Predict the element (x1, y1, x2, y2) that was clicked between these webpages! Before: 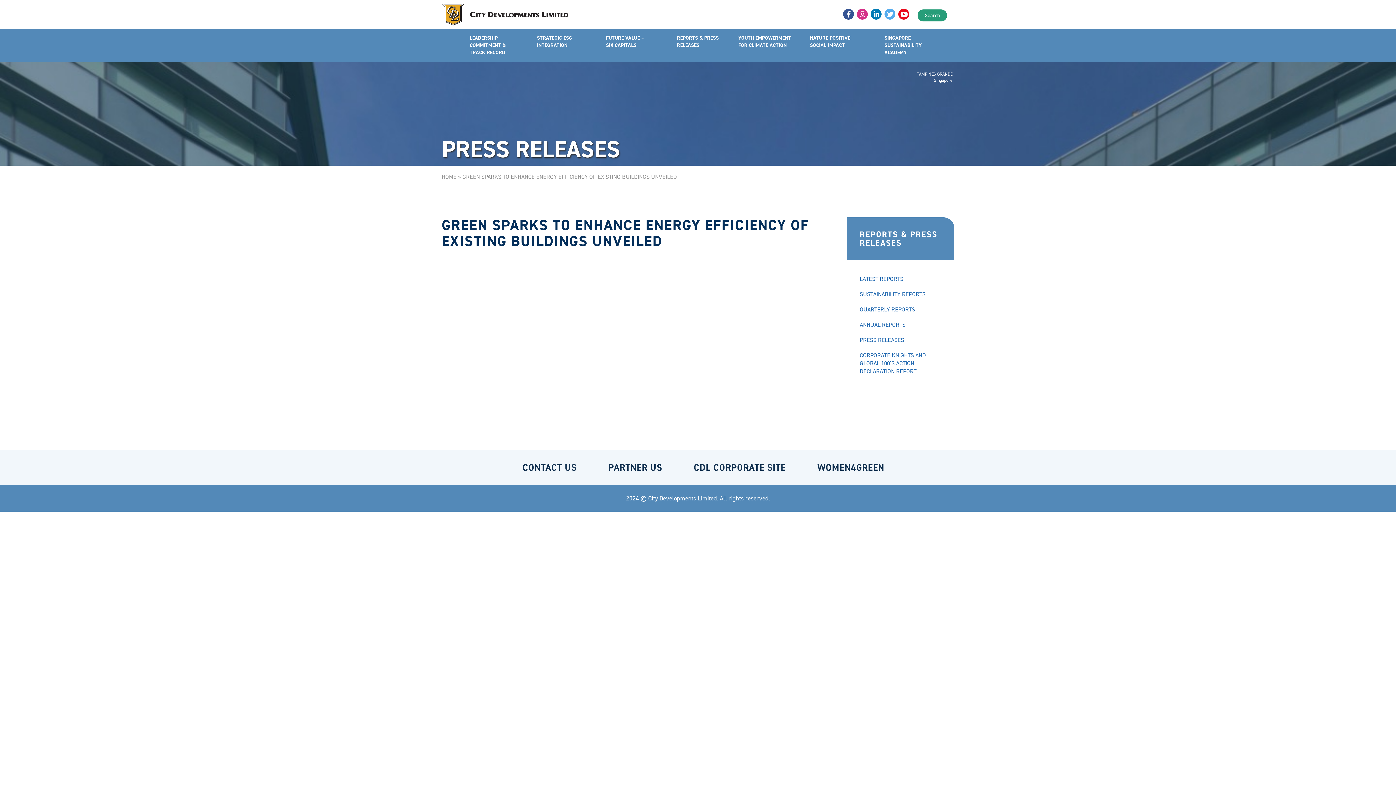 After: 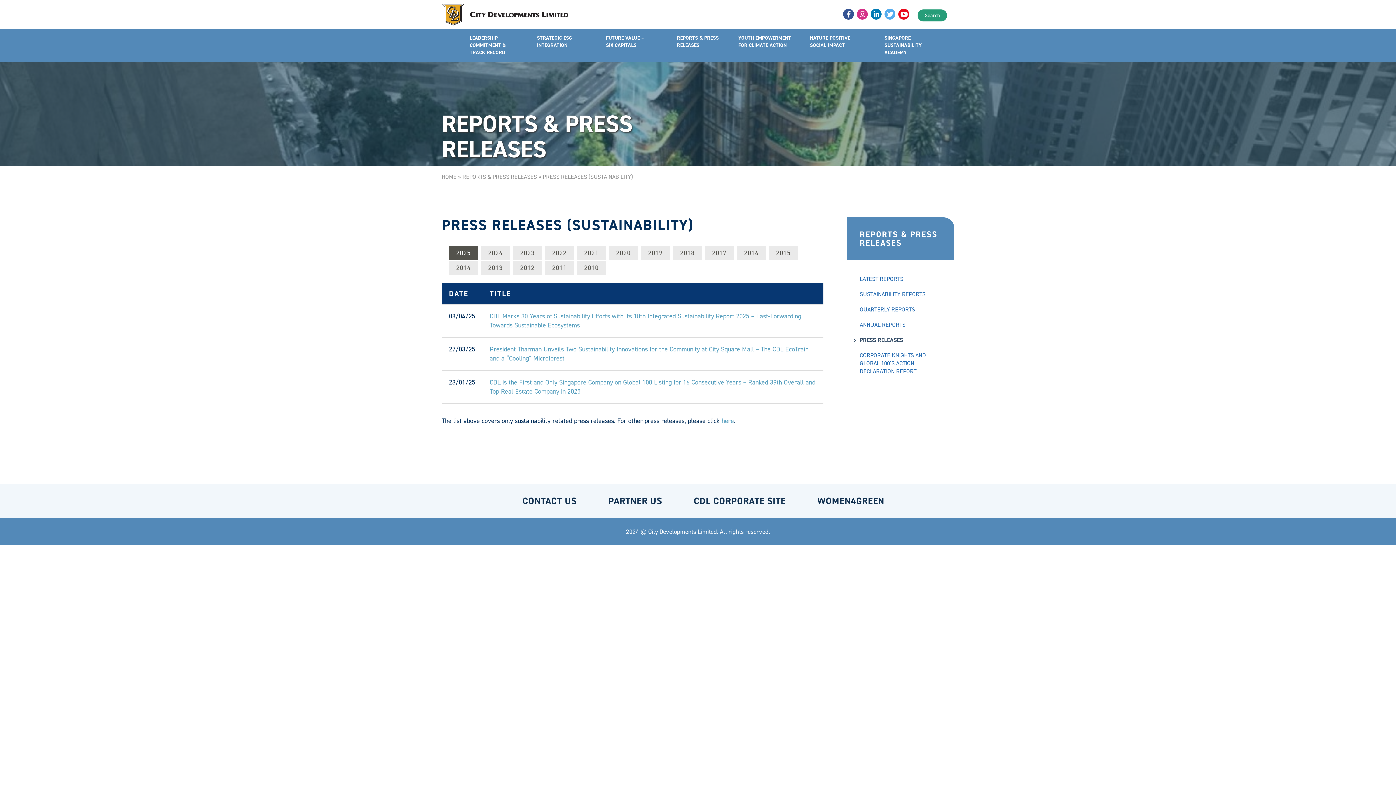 Action: label: PRESS RELEASES bbox: (860, 336, 941, 344)